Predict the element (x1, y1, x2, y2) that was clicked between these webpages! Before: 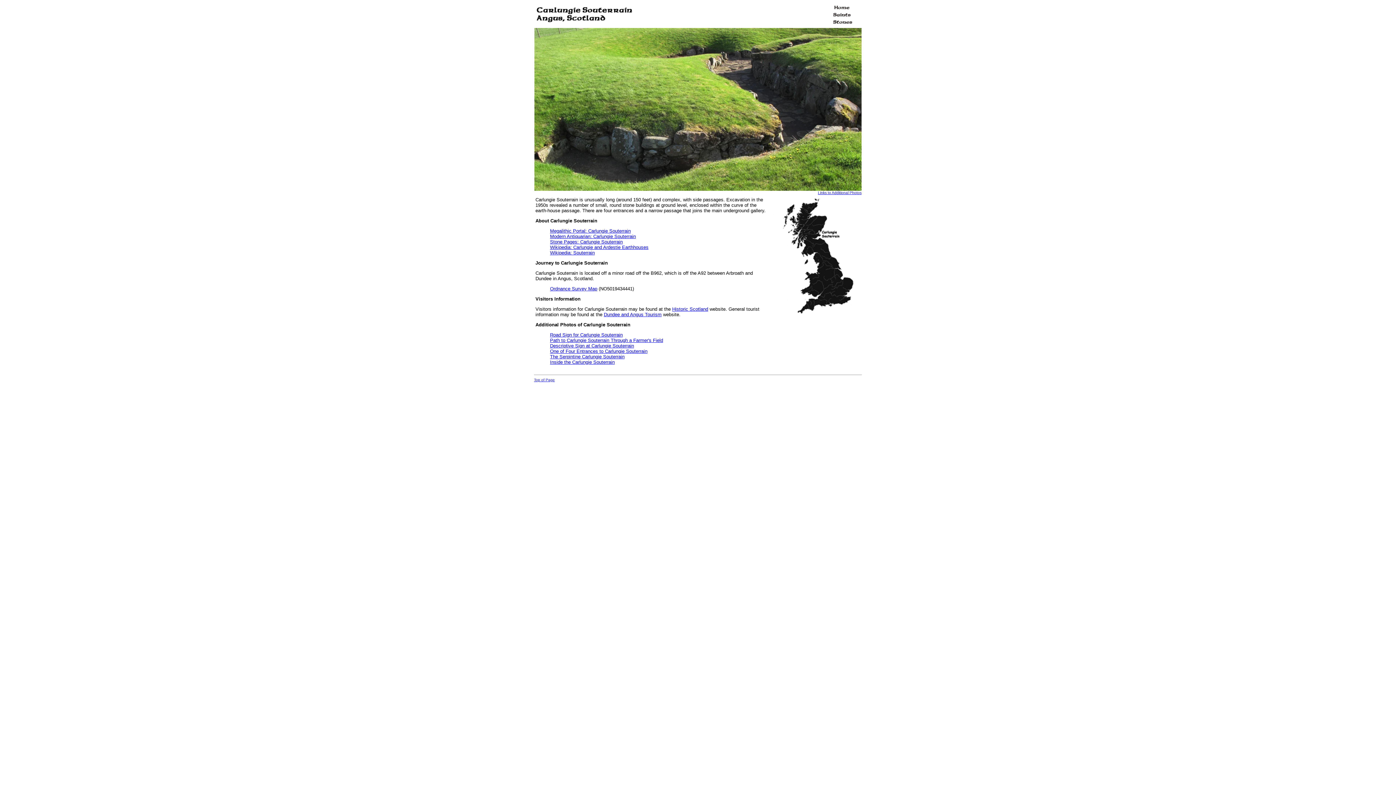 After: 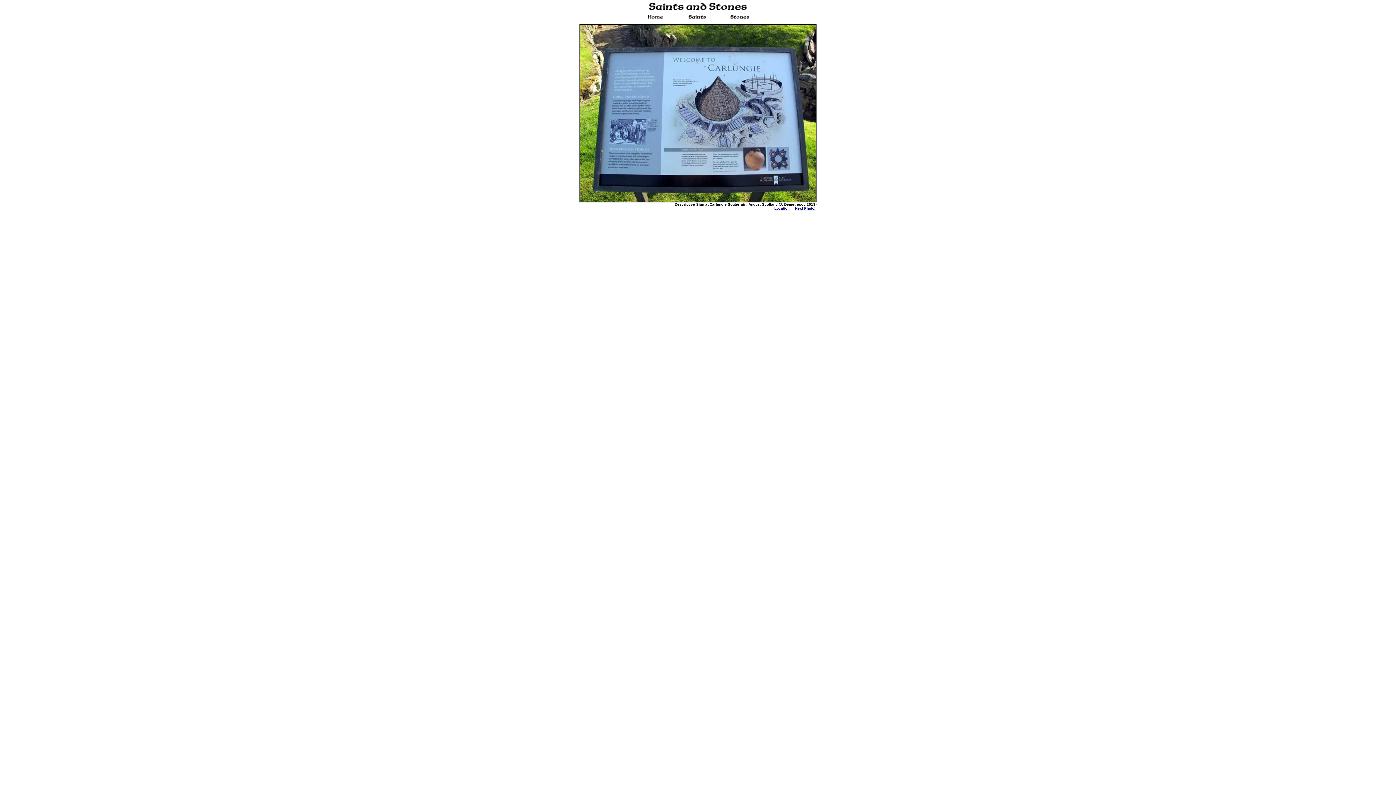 Action: bbox: (550, 343, 634, 348) label: Descriptive Sign at Carlungie Souterrain